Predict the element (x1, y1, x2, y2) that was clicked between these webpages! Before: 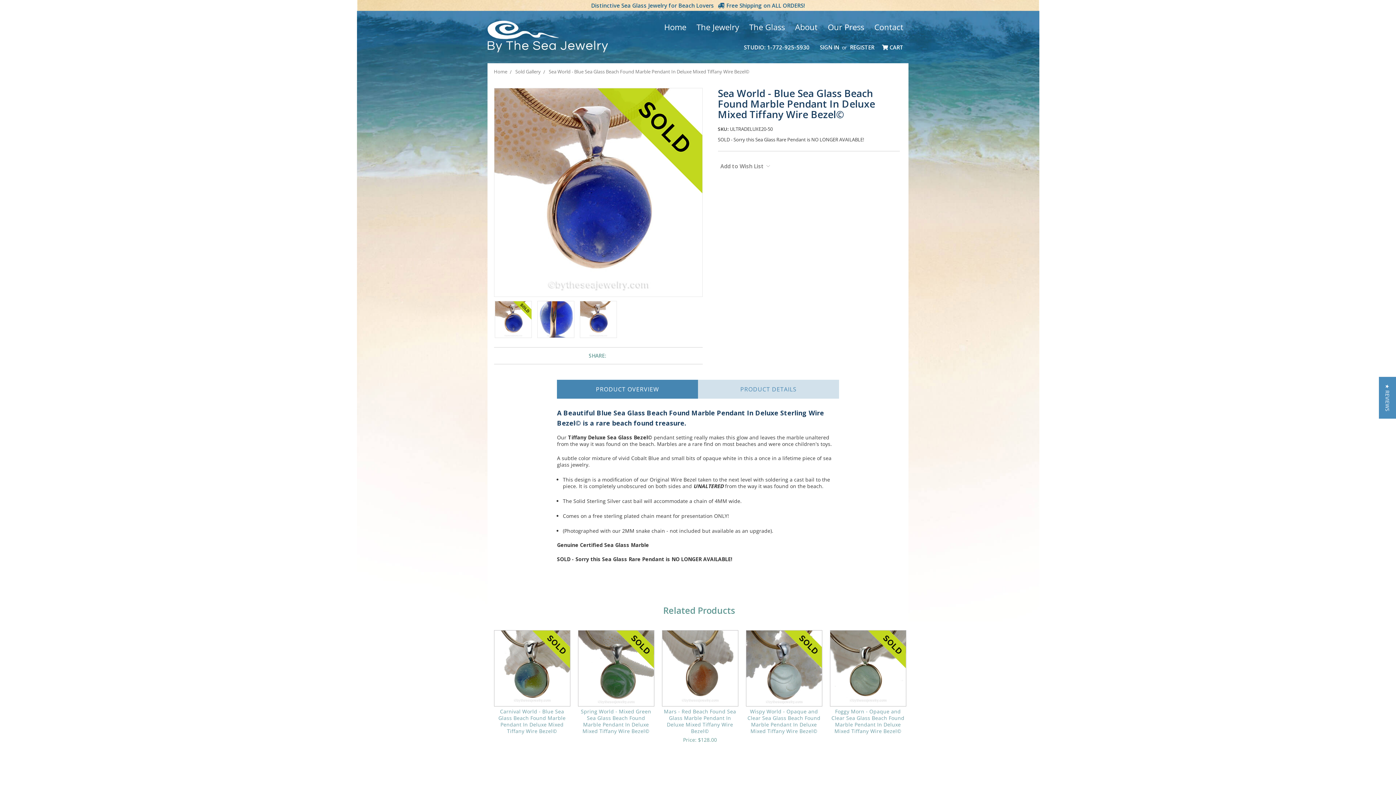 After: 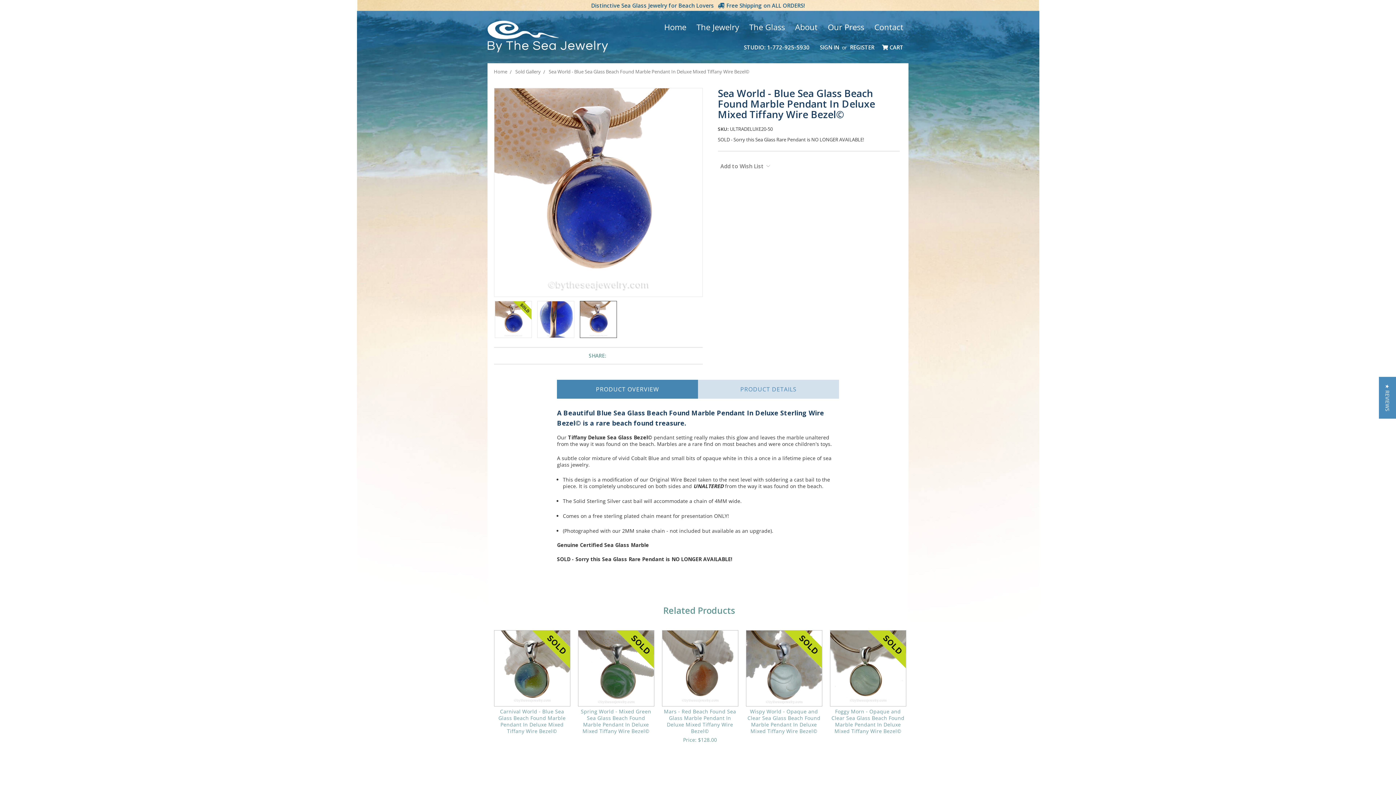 Action: bbox: (579, 300, 616, 338)